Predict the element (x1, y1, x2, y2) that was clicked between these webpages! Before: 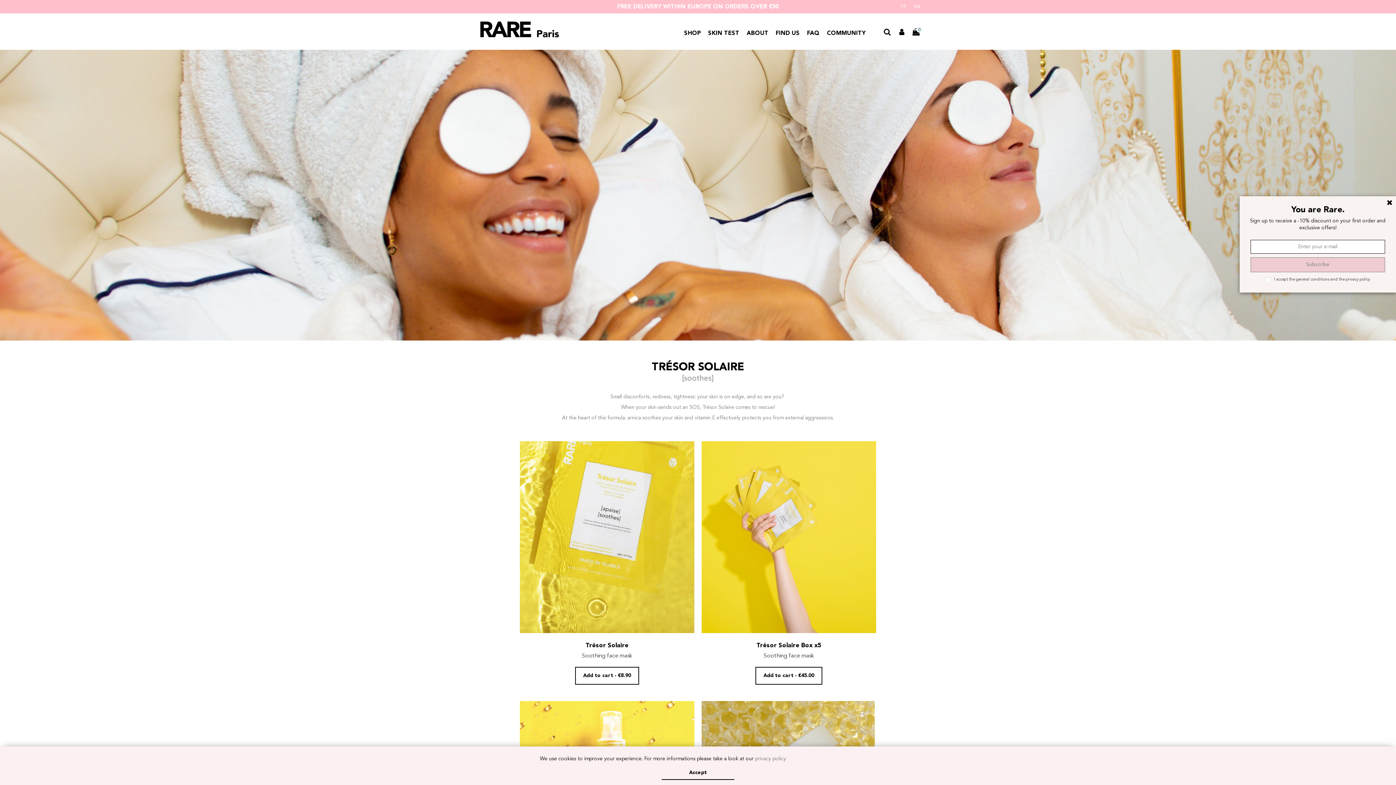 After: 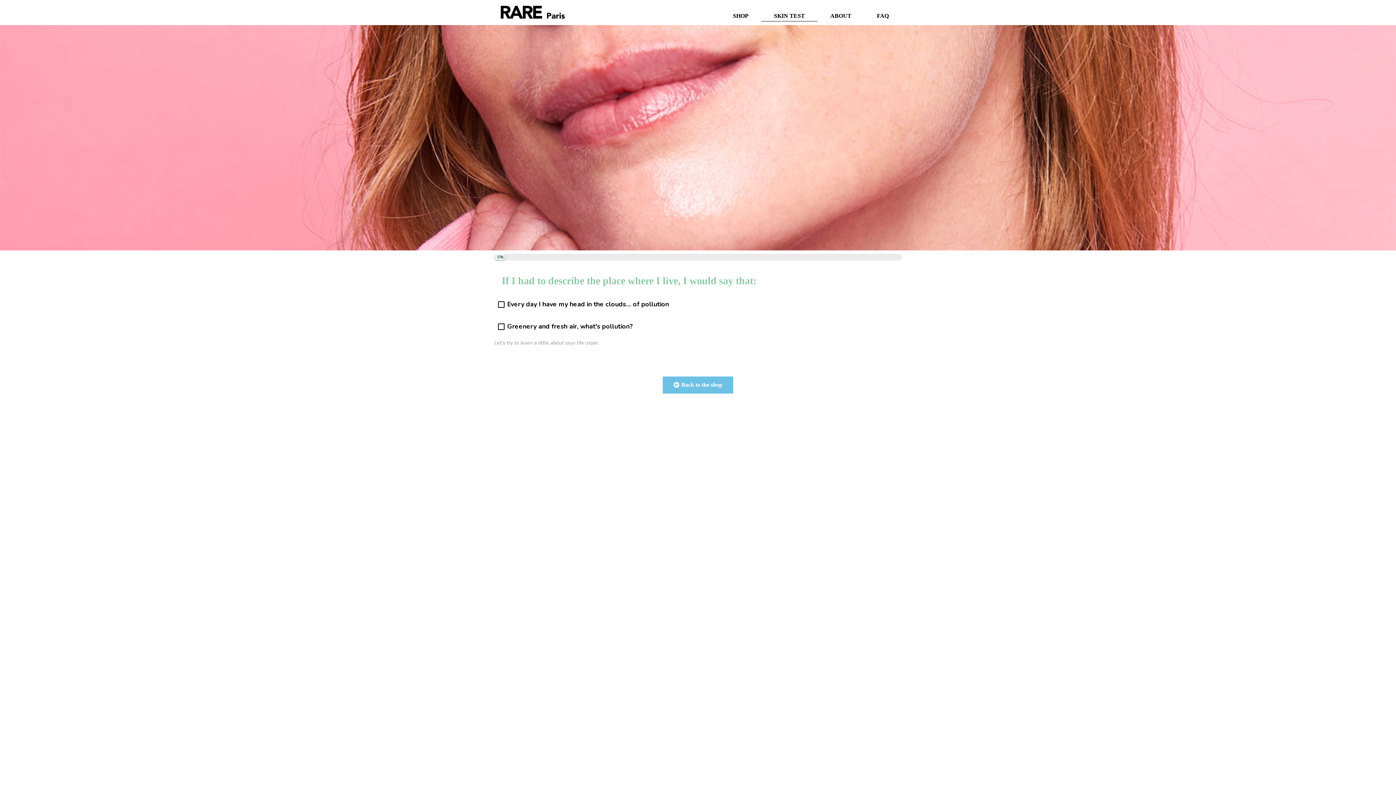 Action: bbox: (704, 28, 743, 38) label: SKIN TEST